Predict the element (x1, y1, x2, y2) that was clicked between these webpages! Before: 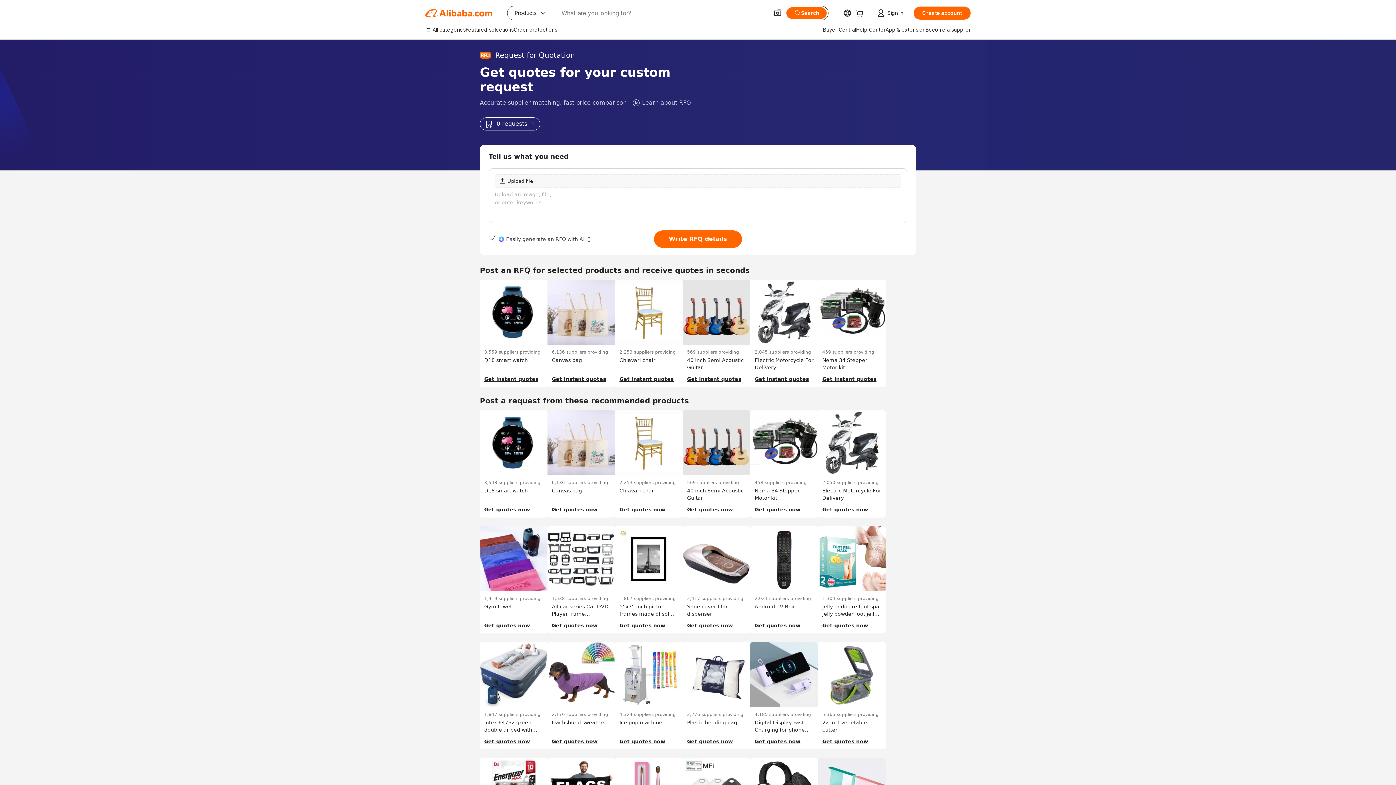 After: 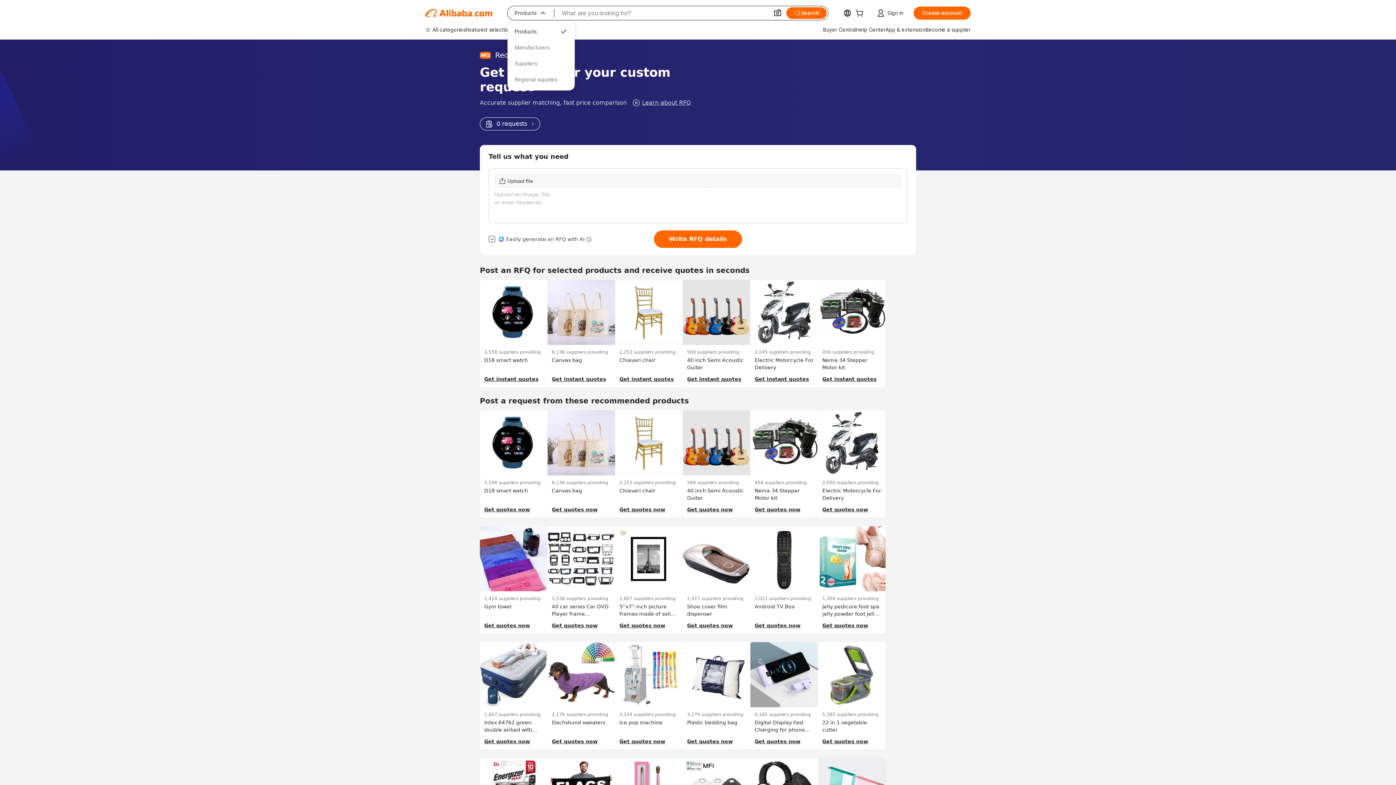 Action: bbox: (507, 6, 554, 20) label: Products
